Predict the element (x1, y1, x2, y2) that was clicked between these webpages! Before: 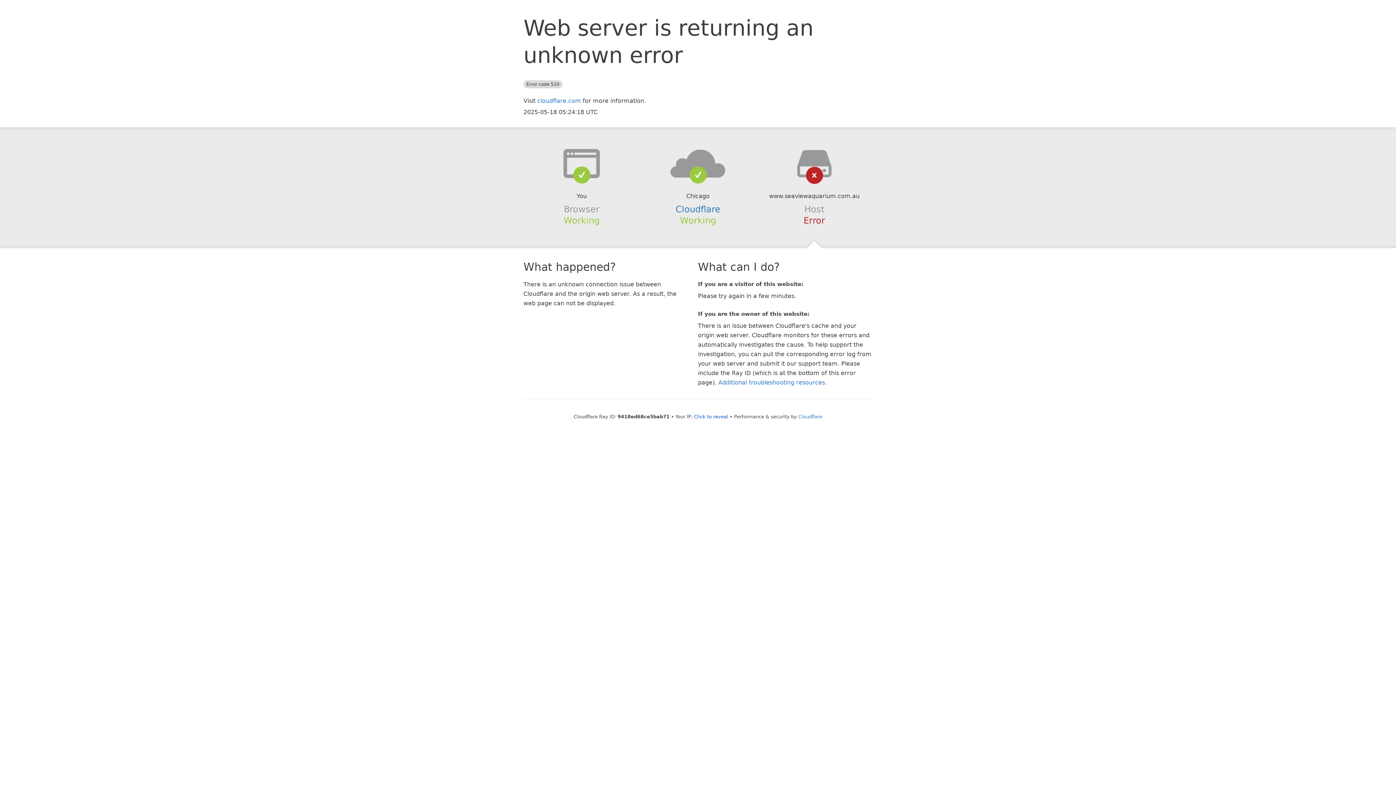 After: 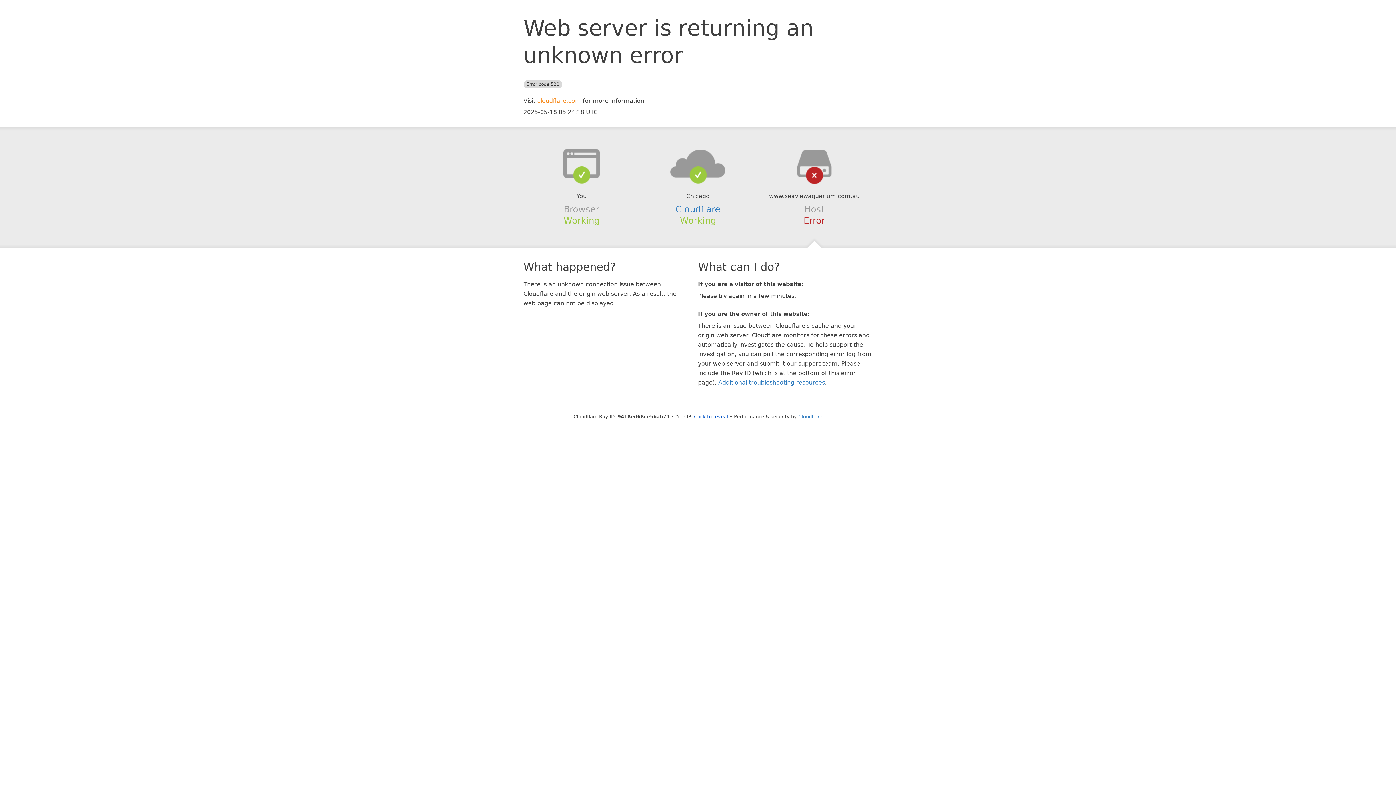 Action: bbox: (537, 97, 581, 104) label: cloudflare.com